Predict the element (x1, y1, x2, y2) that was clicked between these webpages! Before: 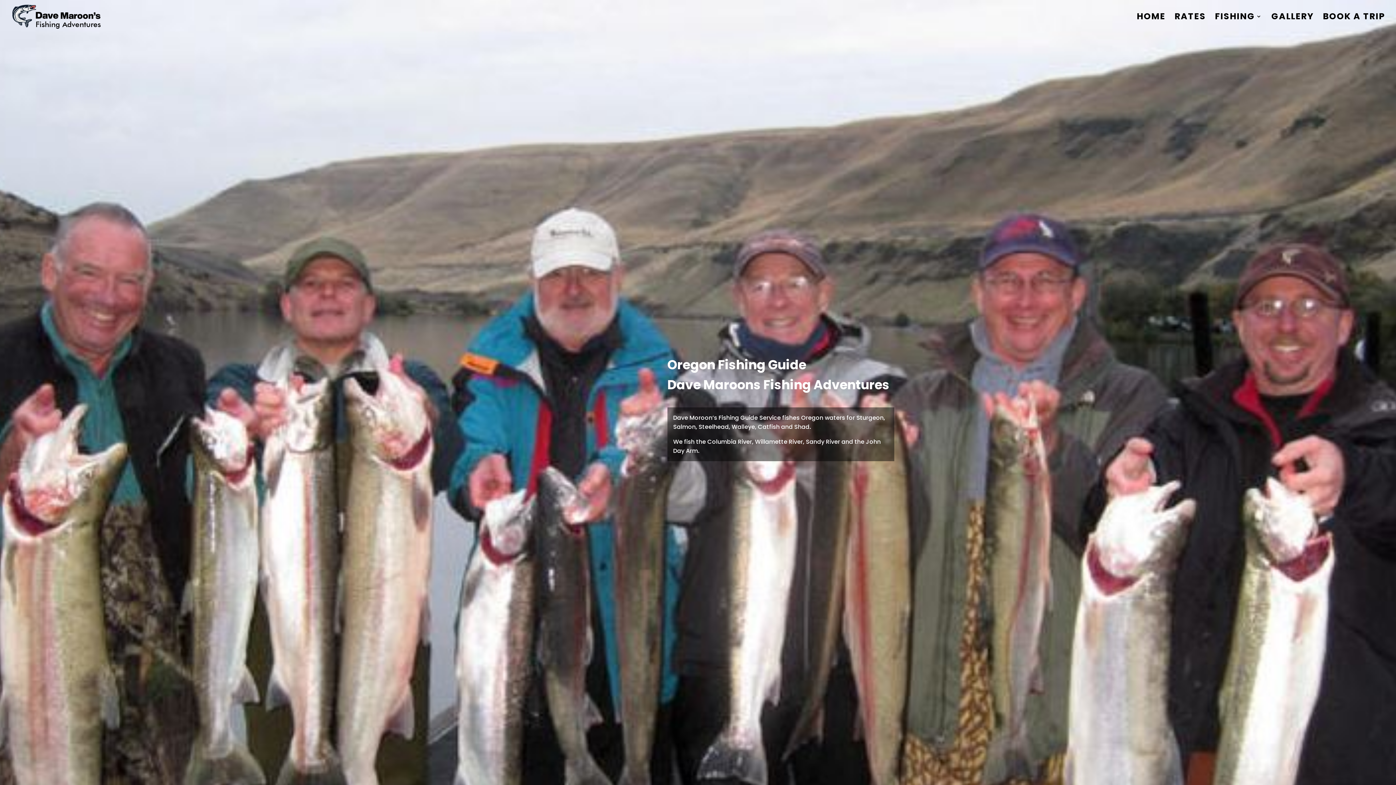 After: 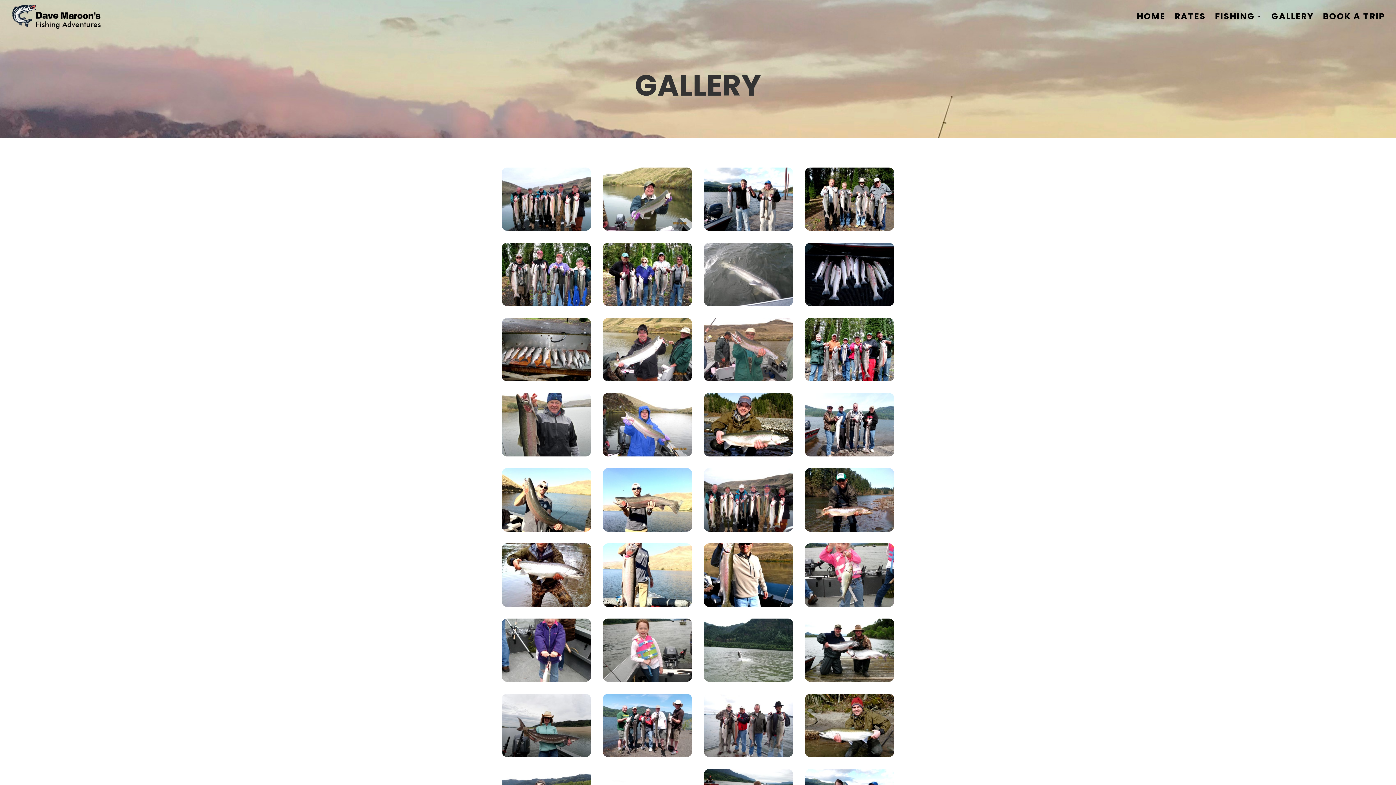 Action: bbox: (1271, 13, 1314, 32) label: GALLERY